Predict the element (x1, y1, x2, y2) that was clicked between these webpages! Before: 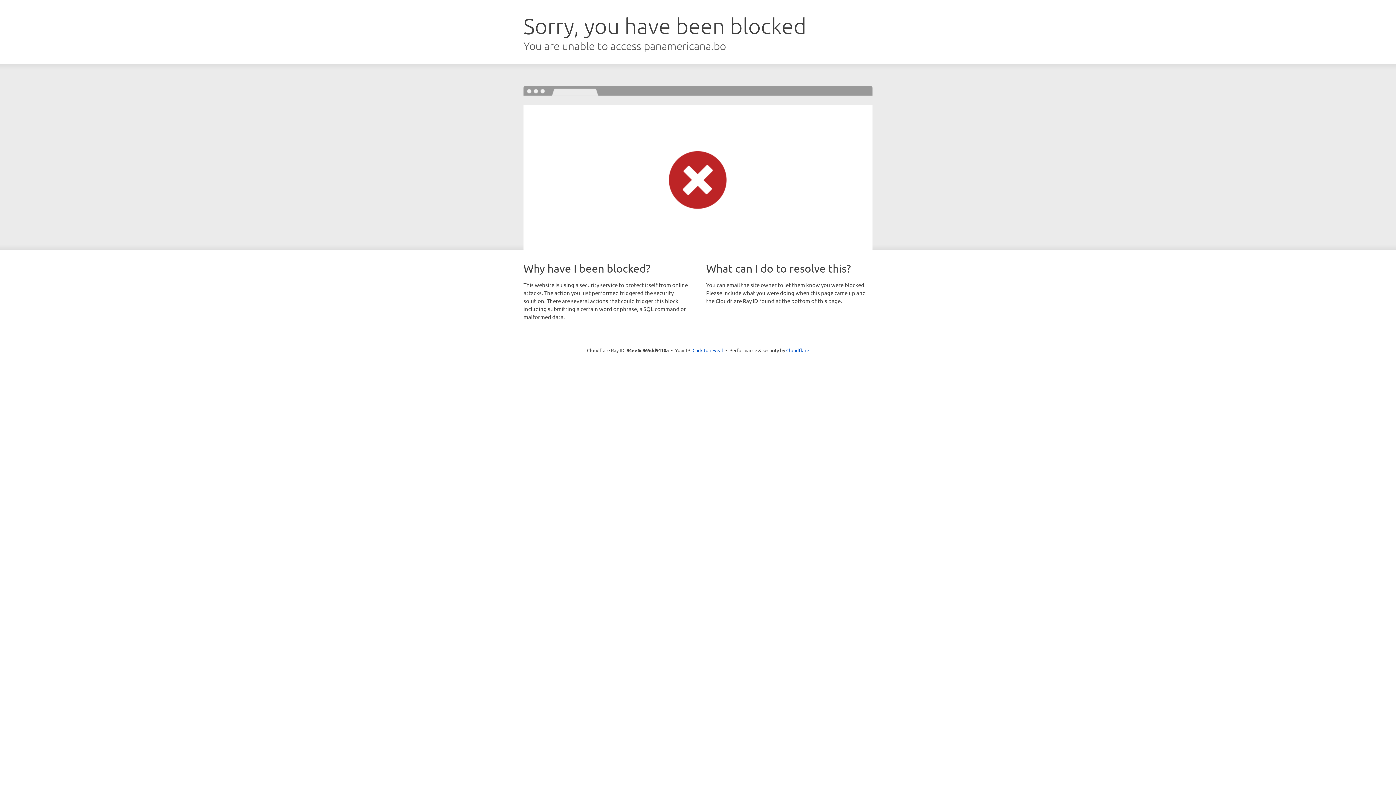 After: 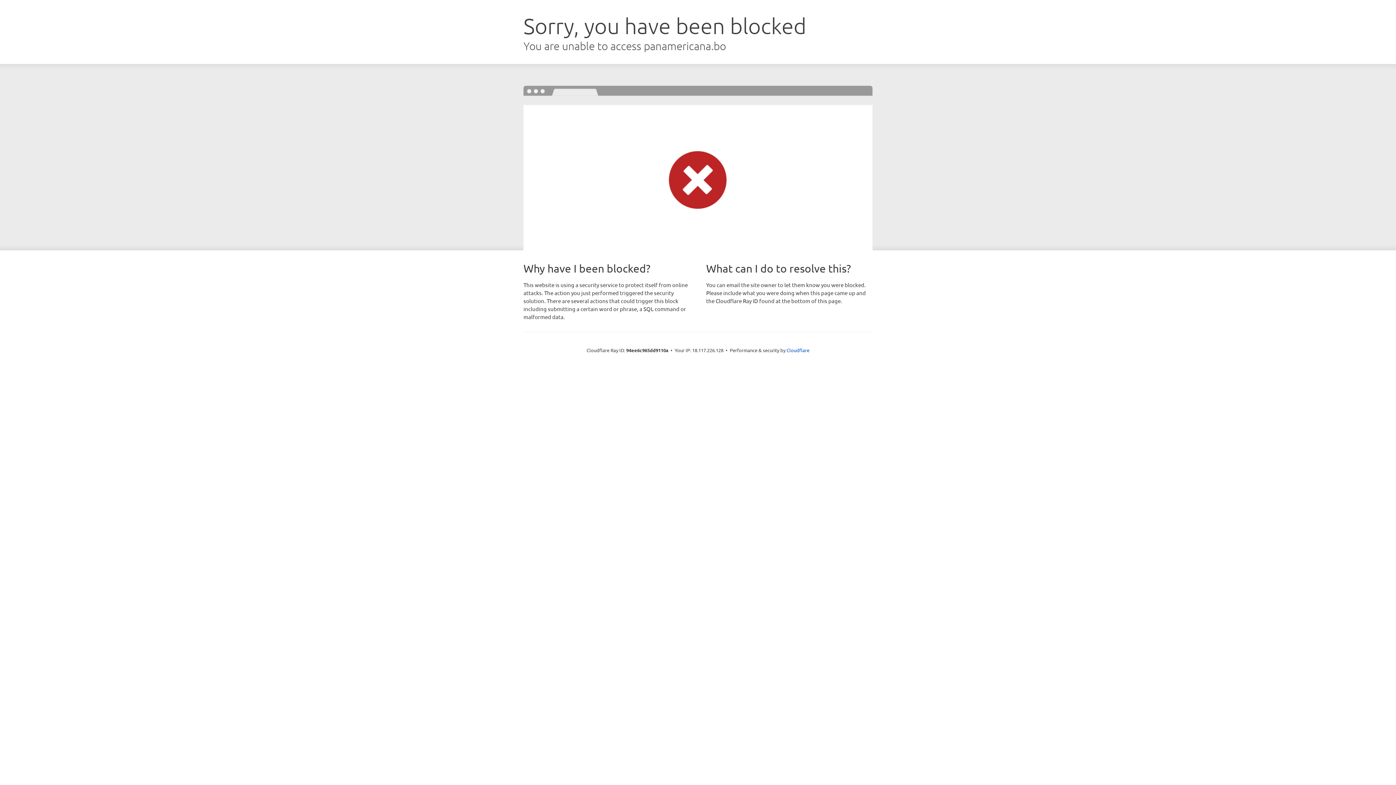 Action: label: Click to reveal bbox: (692, 346, 723, 353)